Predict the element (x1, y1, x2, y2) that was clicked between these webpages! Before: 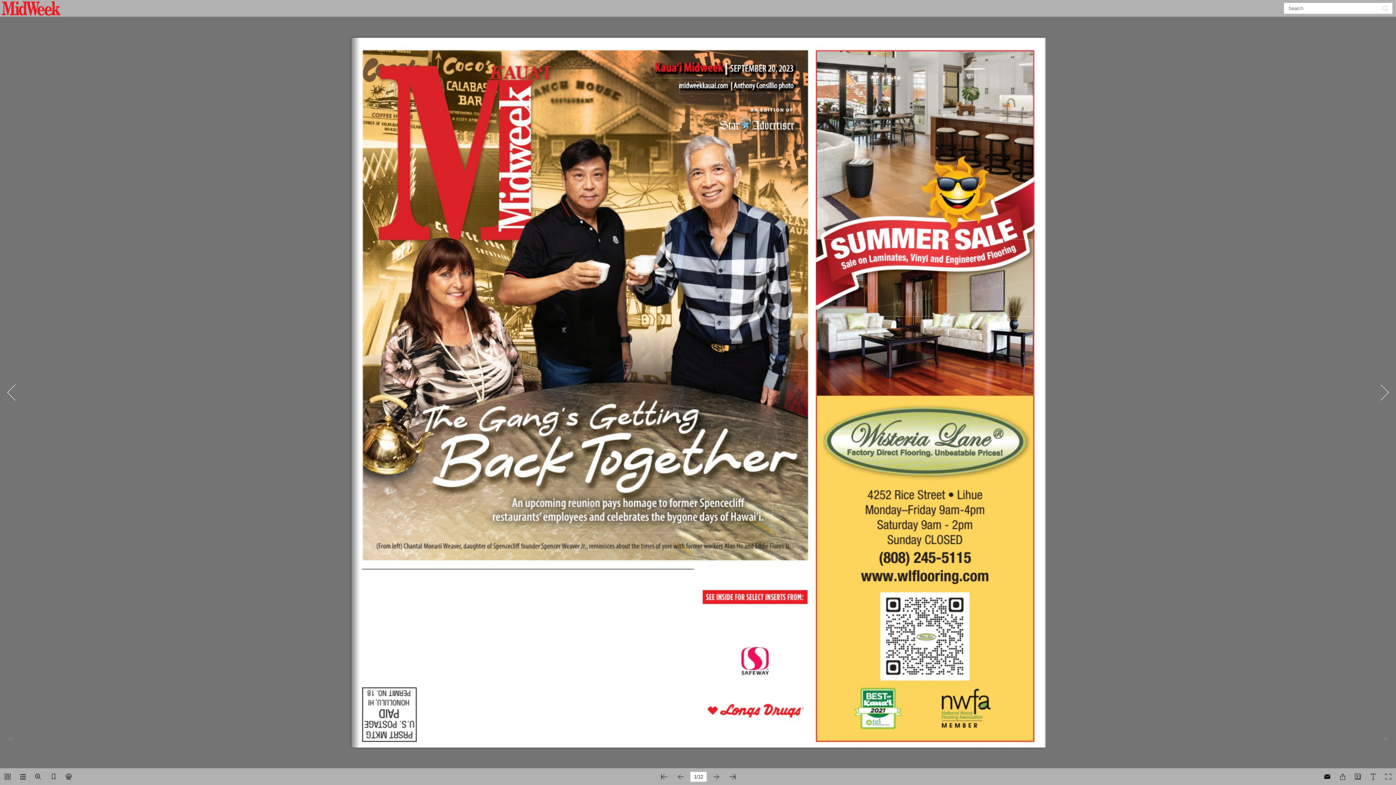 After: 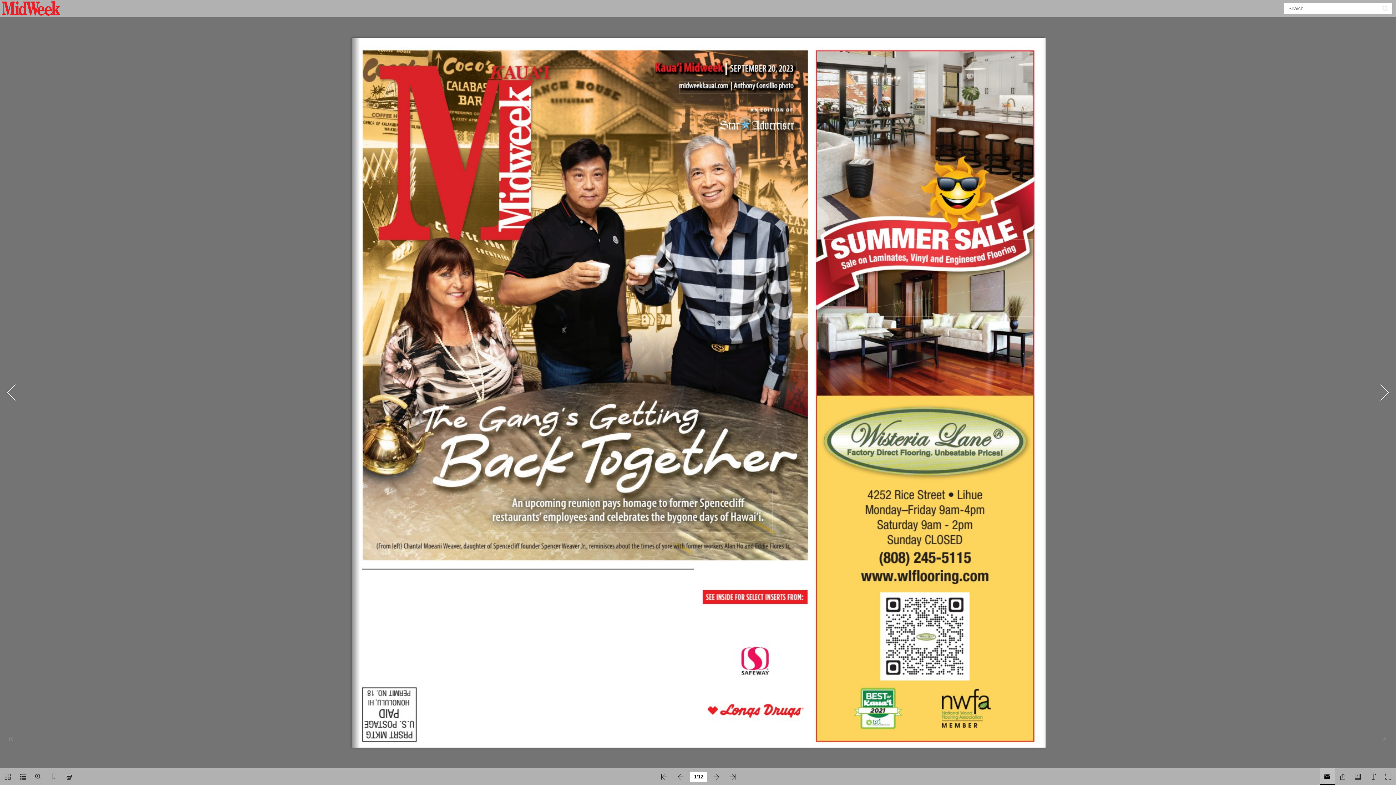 Action: bbox: (1320, 768, 1335, 785)